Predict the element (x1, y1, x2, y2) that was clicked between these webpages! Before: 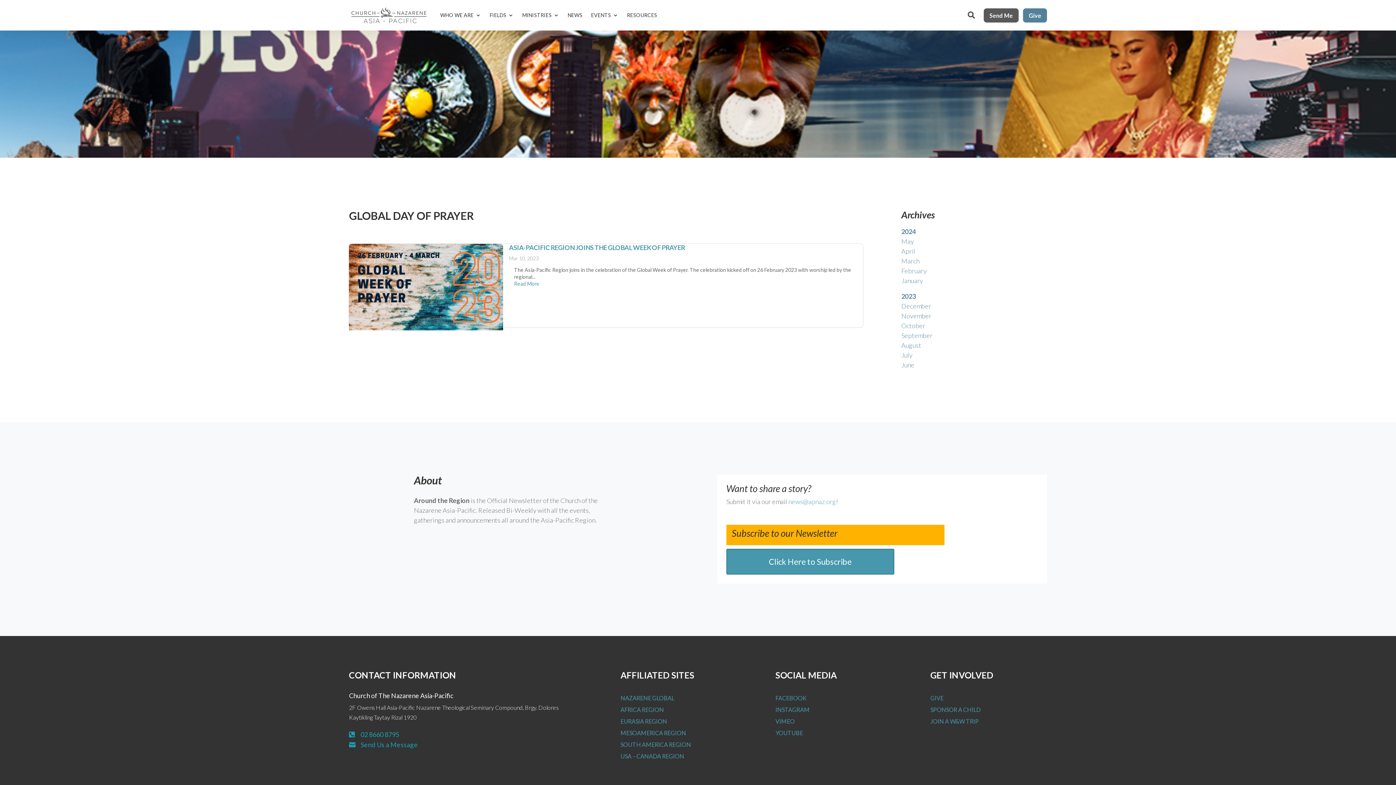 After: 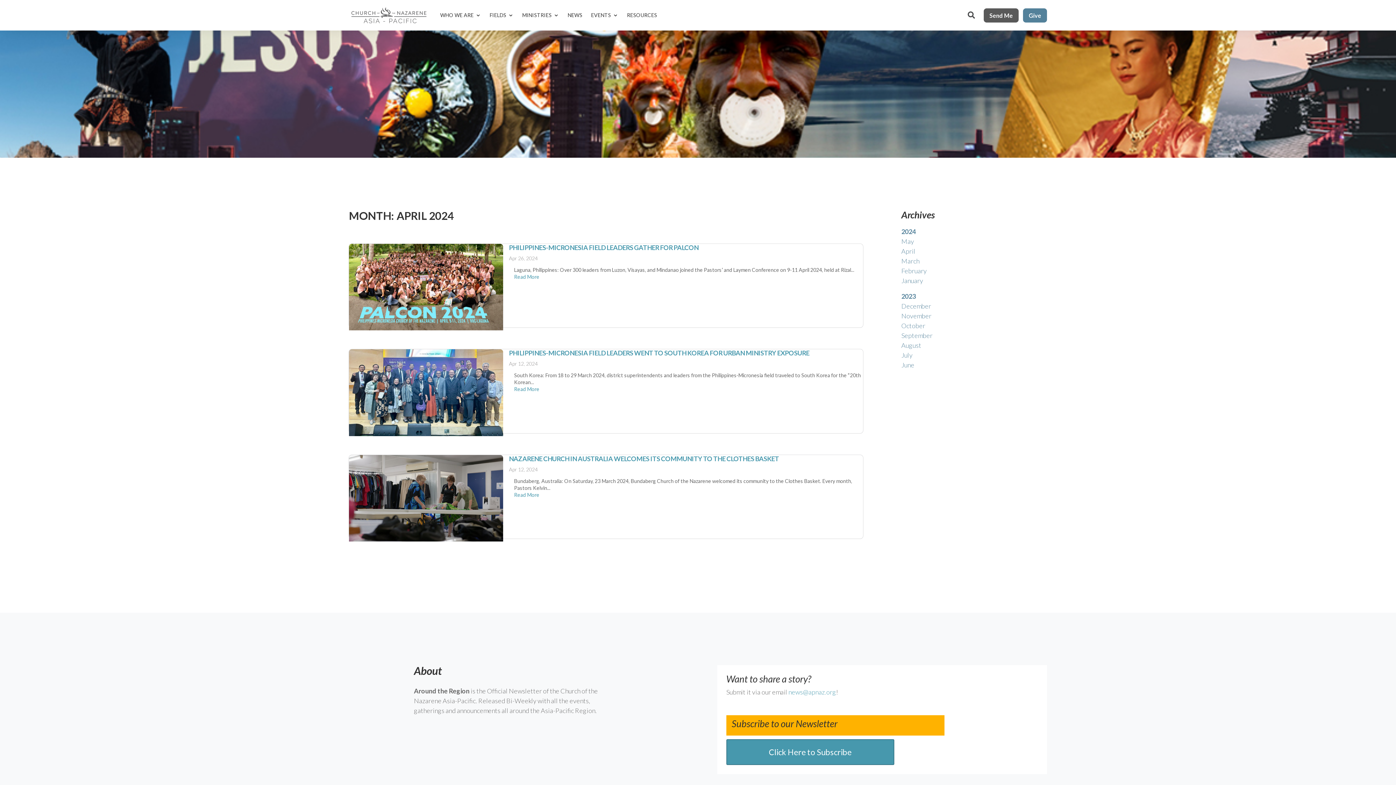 Action: label: April bbox: (901, 247, 915, 255)